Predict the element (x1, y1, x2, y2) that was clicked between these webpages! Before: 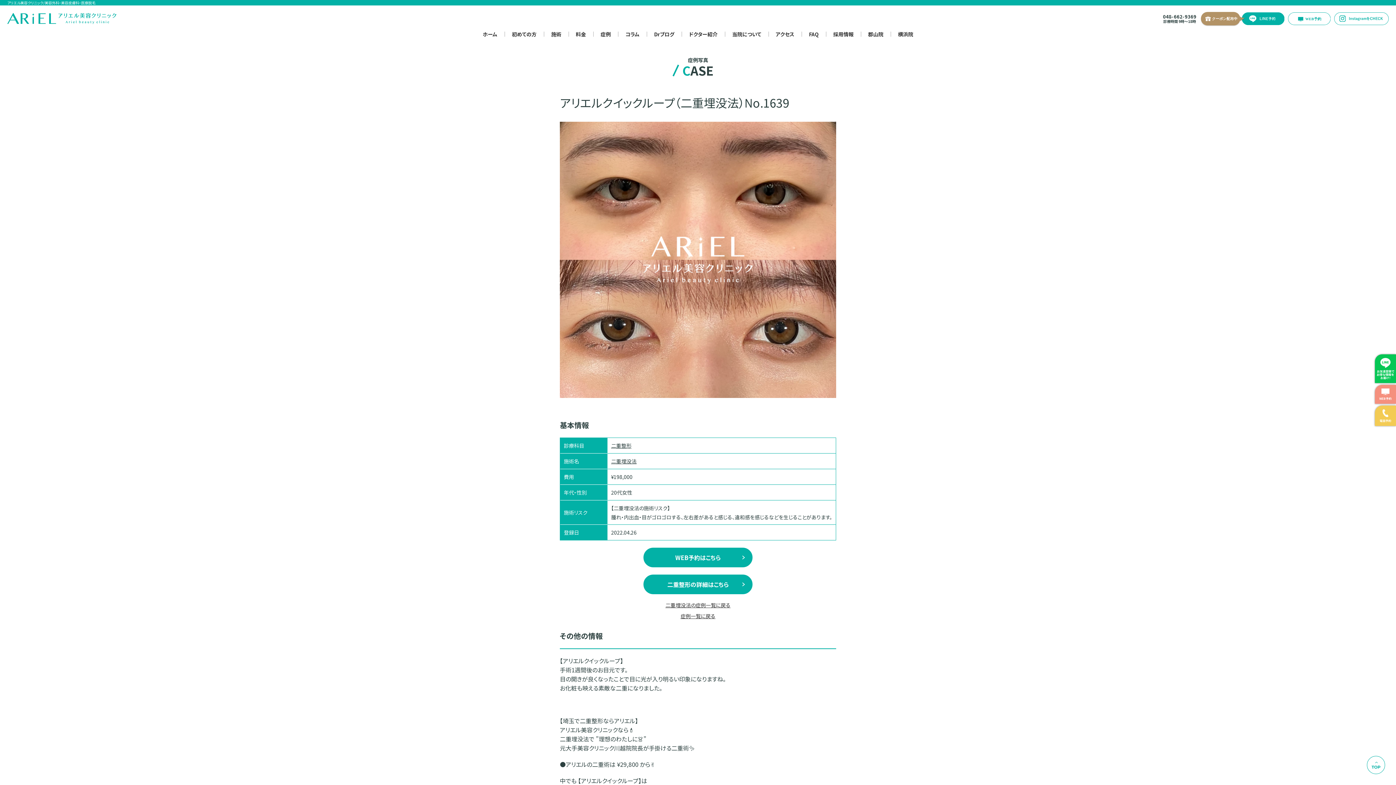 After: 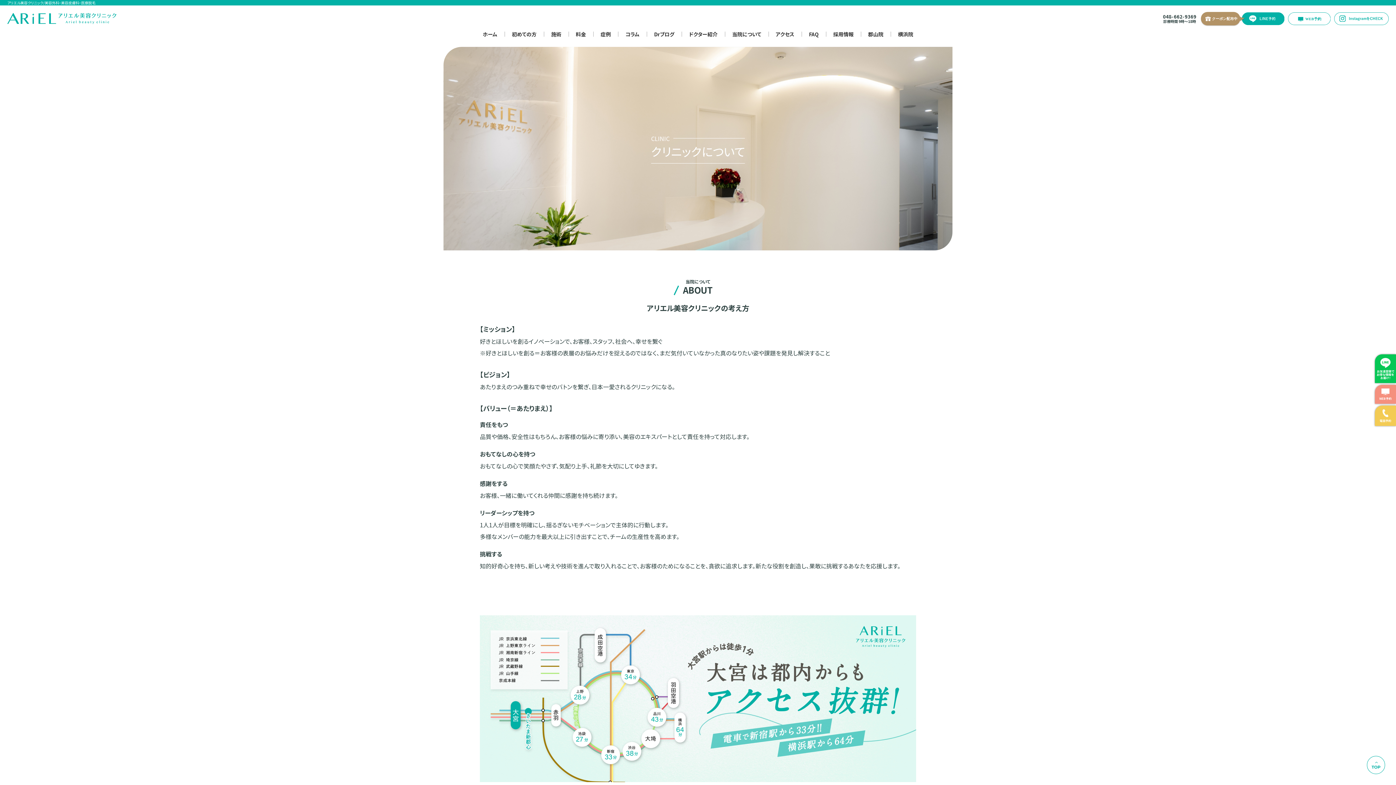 Action: label: 当院について bbox: (725, 31, 768, 36)